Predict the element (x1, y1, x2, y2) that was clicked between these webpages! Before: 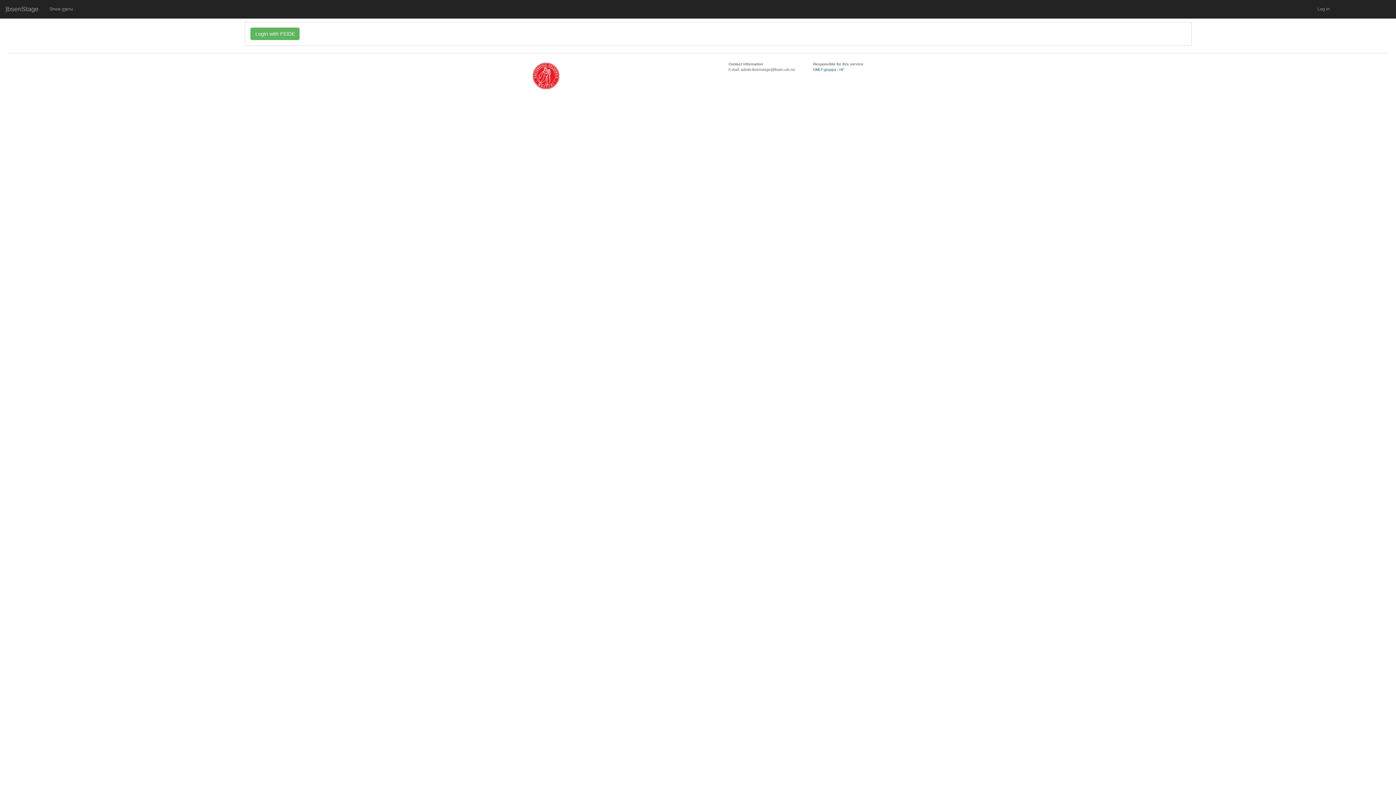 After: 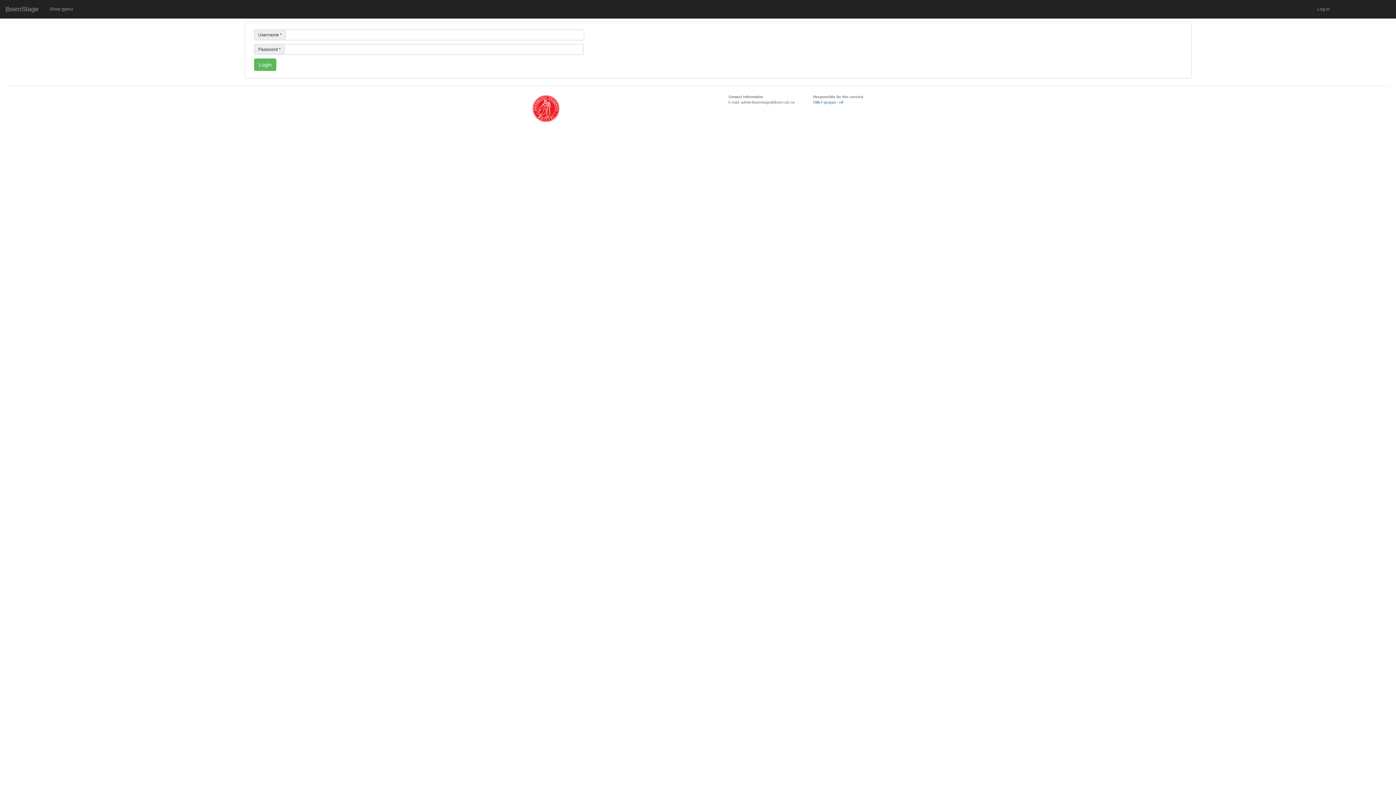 Action: label: Log in bbox: (1312, 0, 1335, 18)